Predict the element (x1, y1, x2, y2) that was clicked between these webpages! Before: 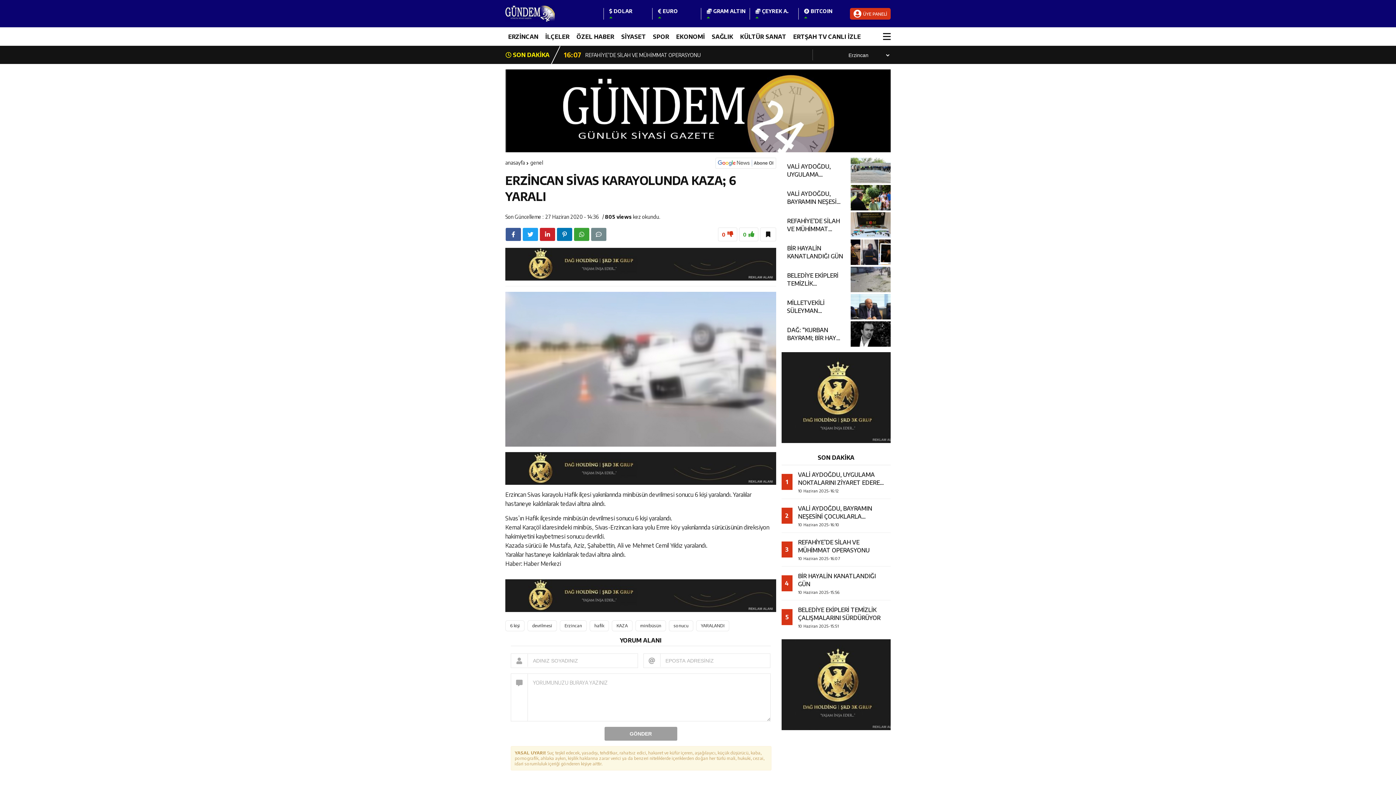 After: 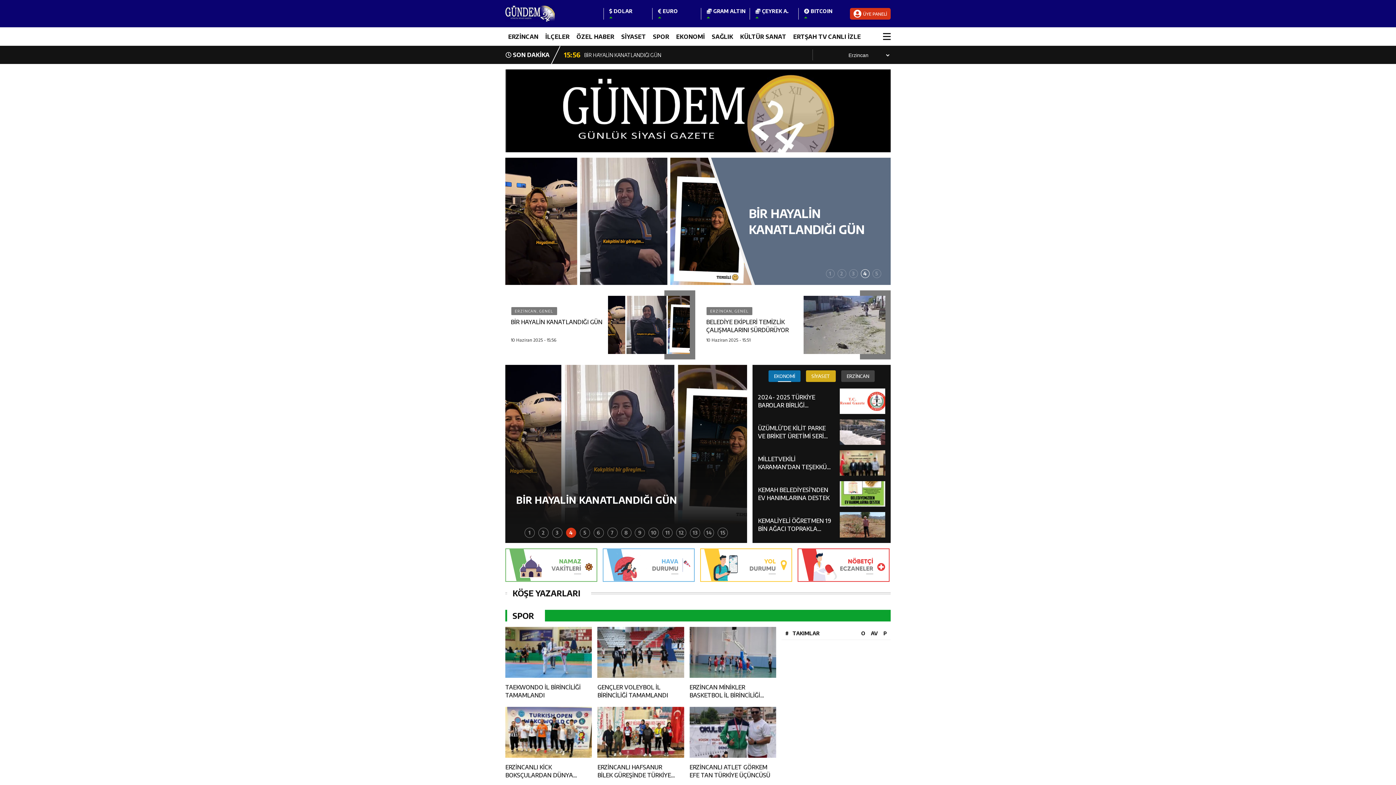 Action: label: anasayfa bbox: (505, 159, 525, 165)